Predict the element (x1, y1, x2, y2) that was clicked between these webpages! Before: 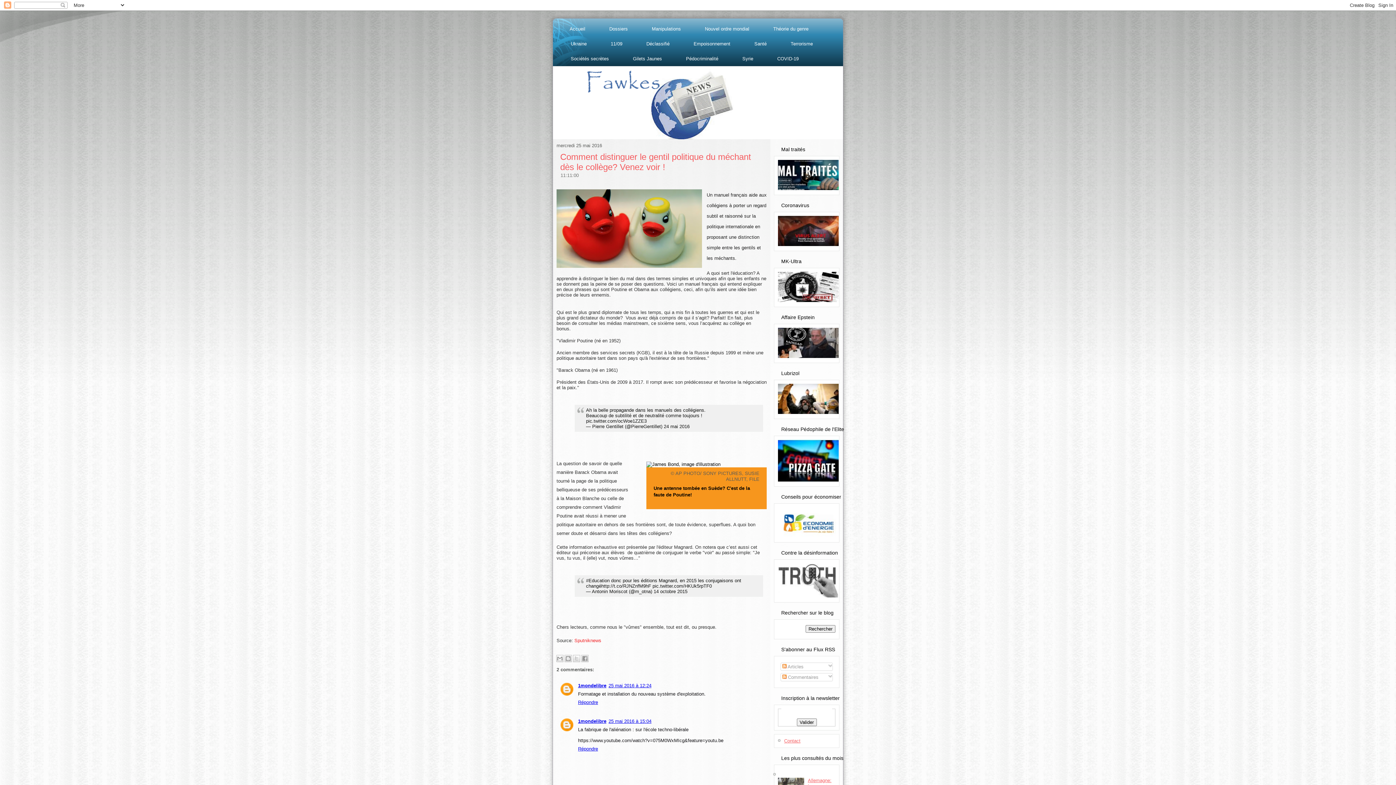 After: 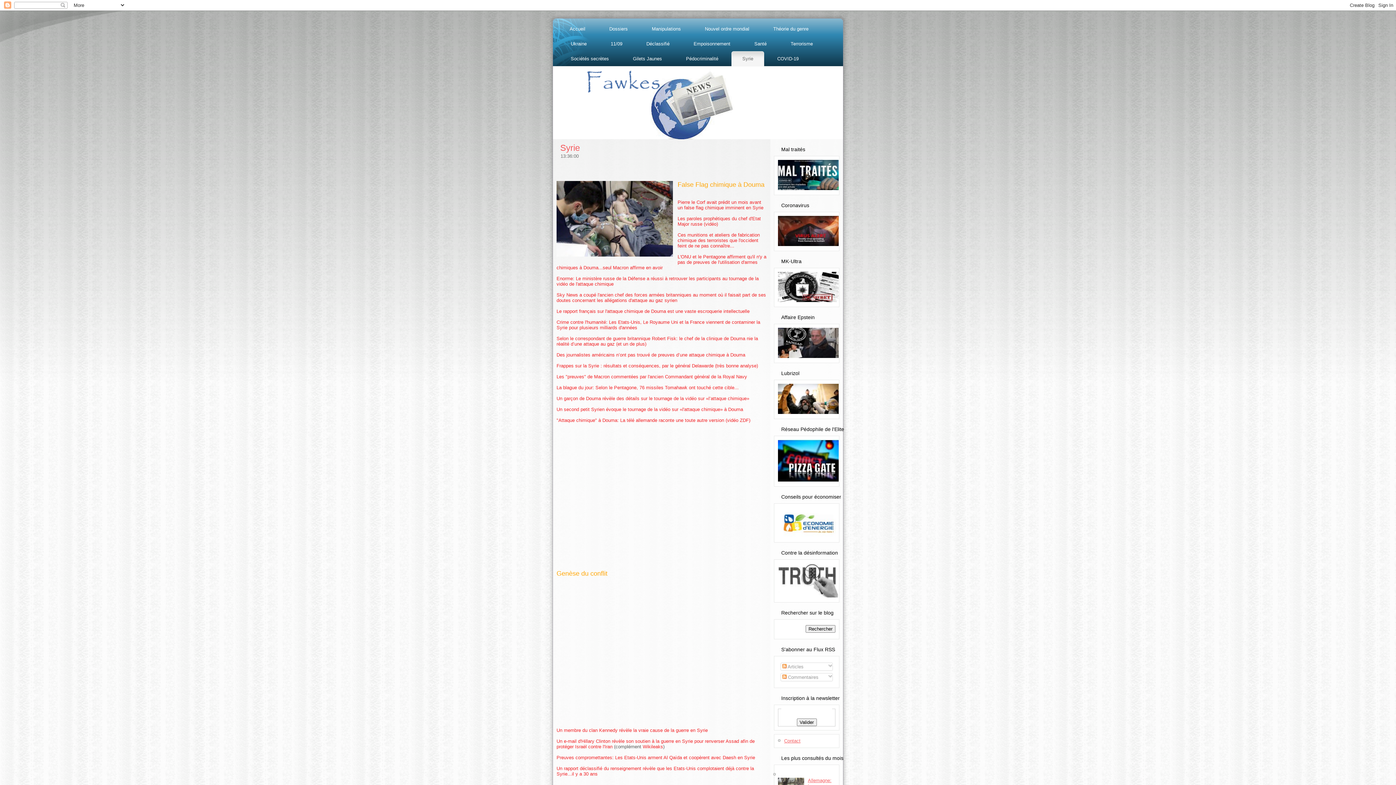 Action: bbox: (731, 51, 764, 66) label: Syrie